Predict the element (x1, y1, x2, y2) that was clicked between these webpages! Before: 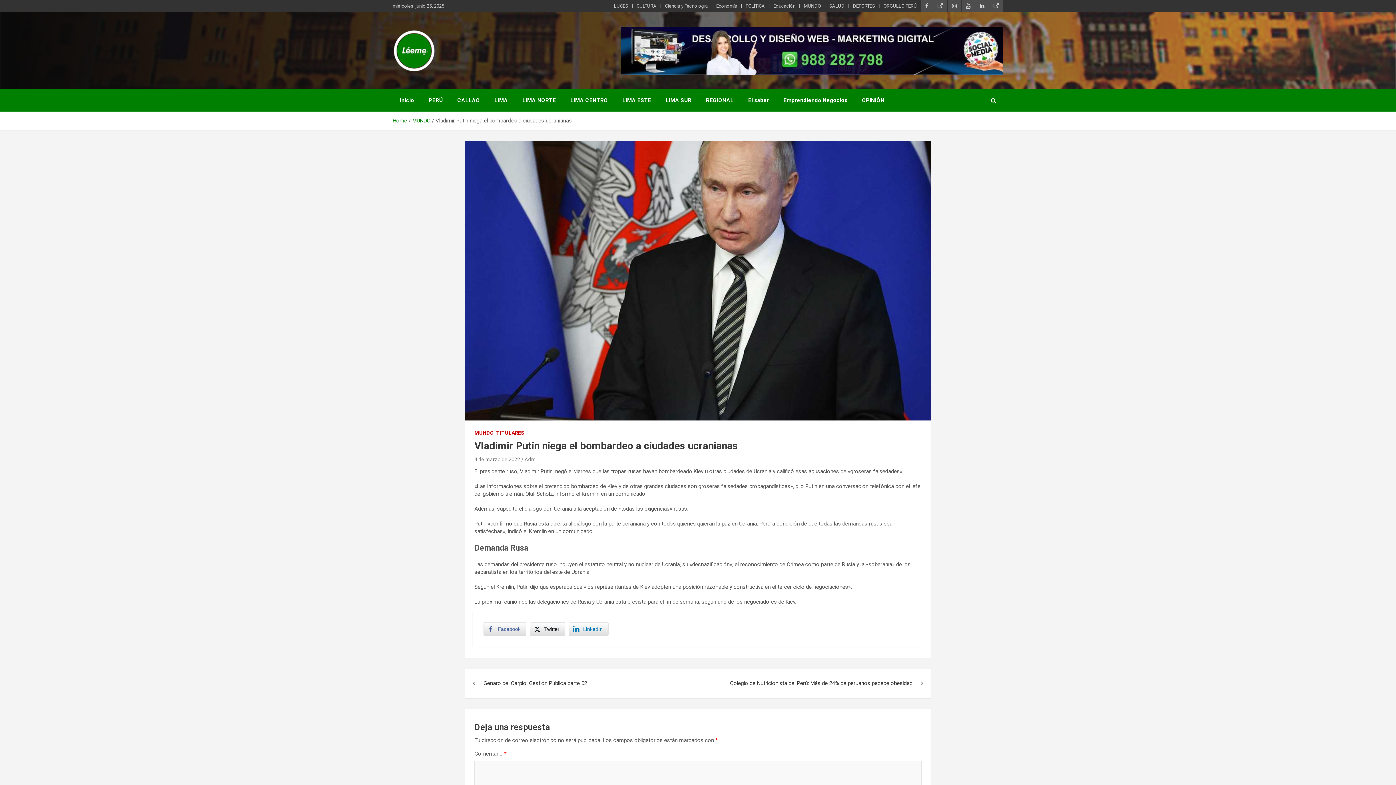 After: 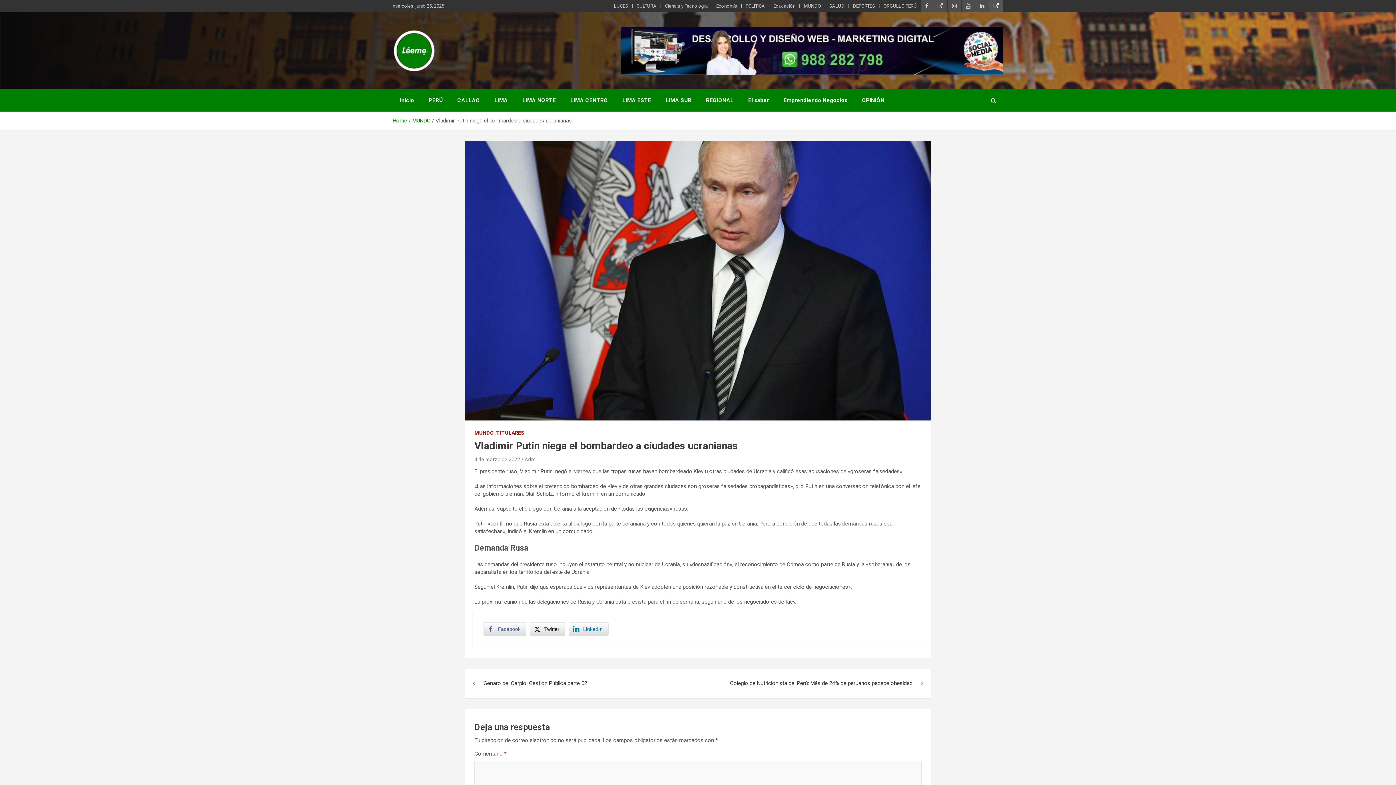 Action: bbox: (989, 0, 1003, 12)